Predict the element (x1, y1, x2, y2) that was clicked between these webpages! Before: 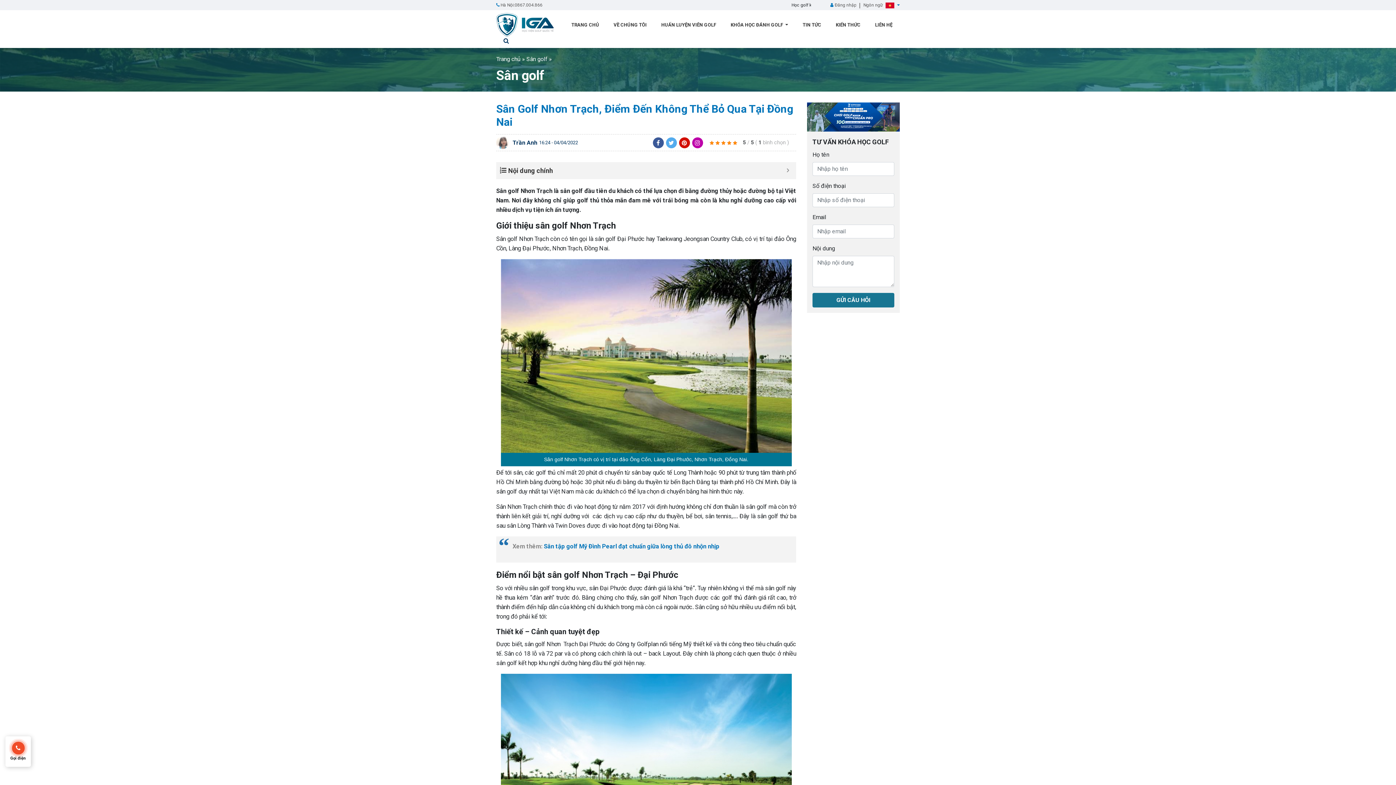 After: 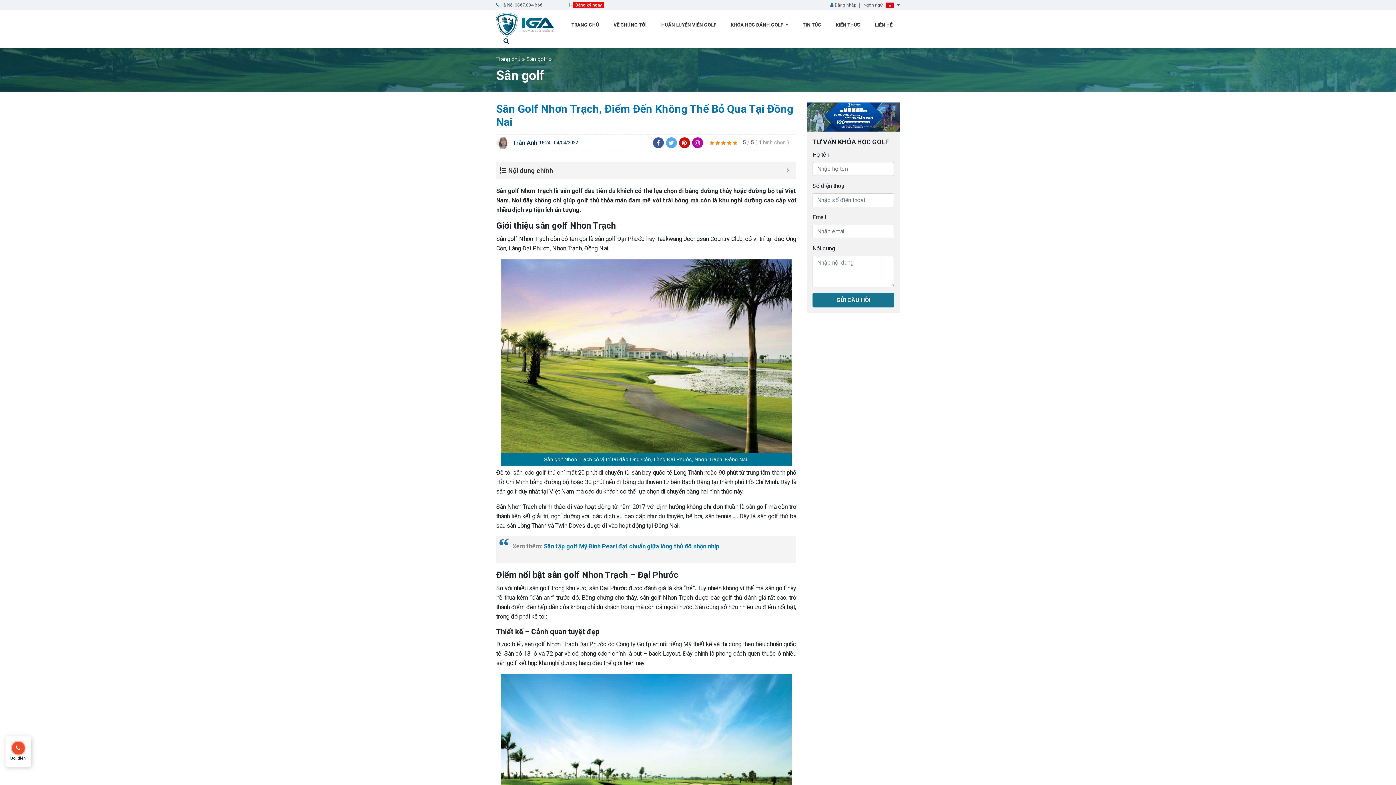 Action: bbox: (652, 137, 663, 148)